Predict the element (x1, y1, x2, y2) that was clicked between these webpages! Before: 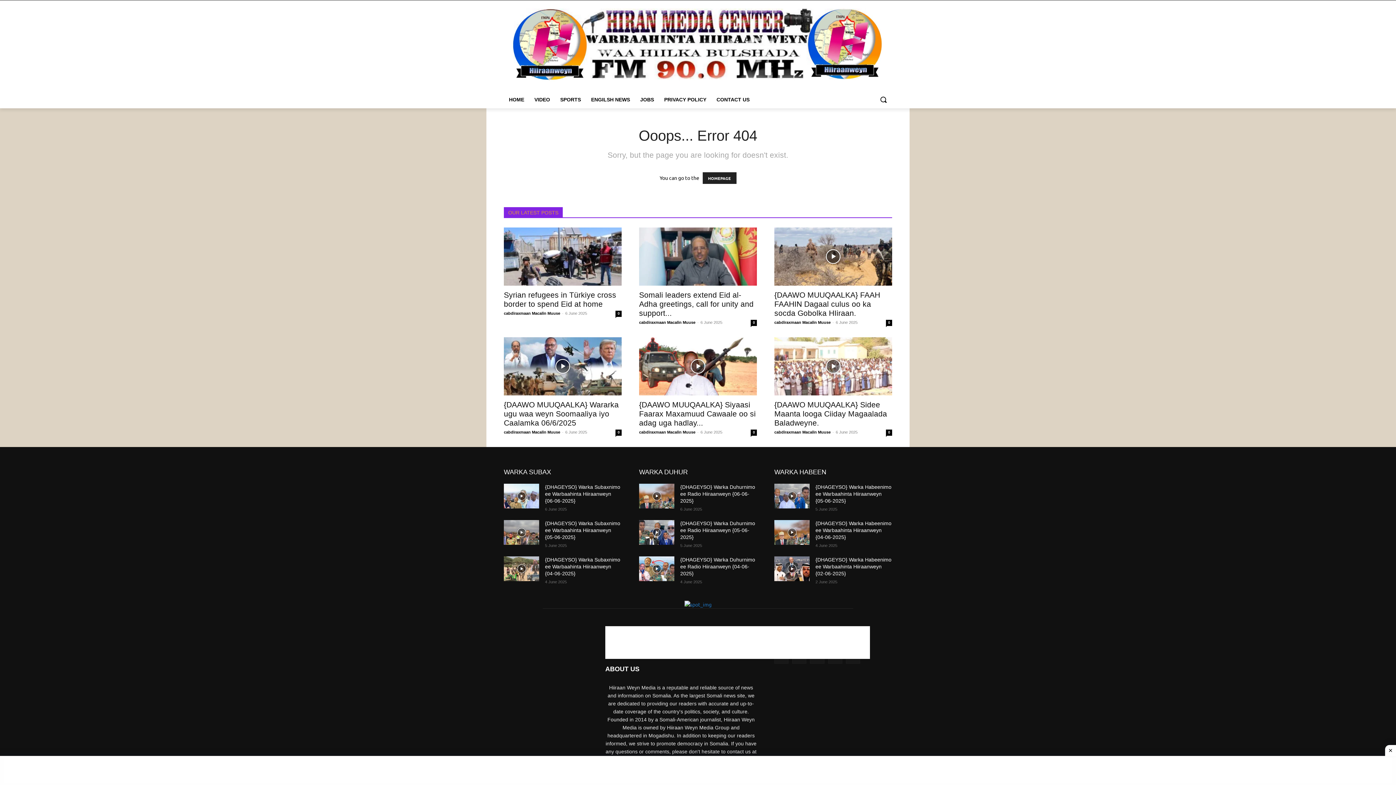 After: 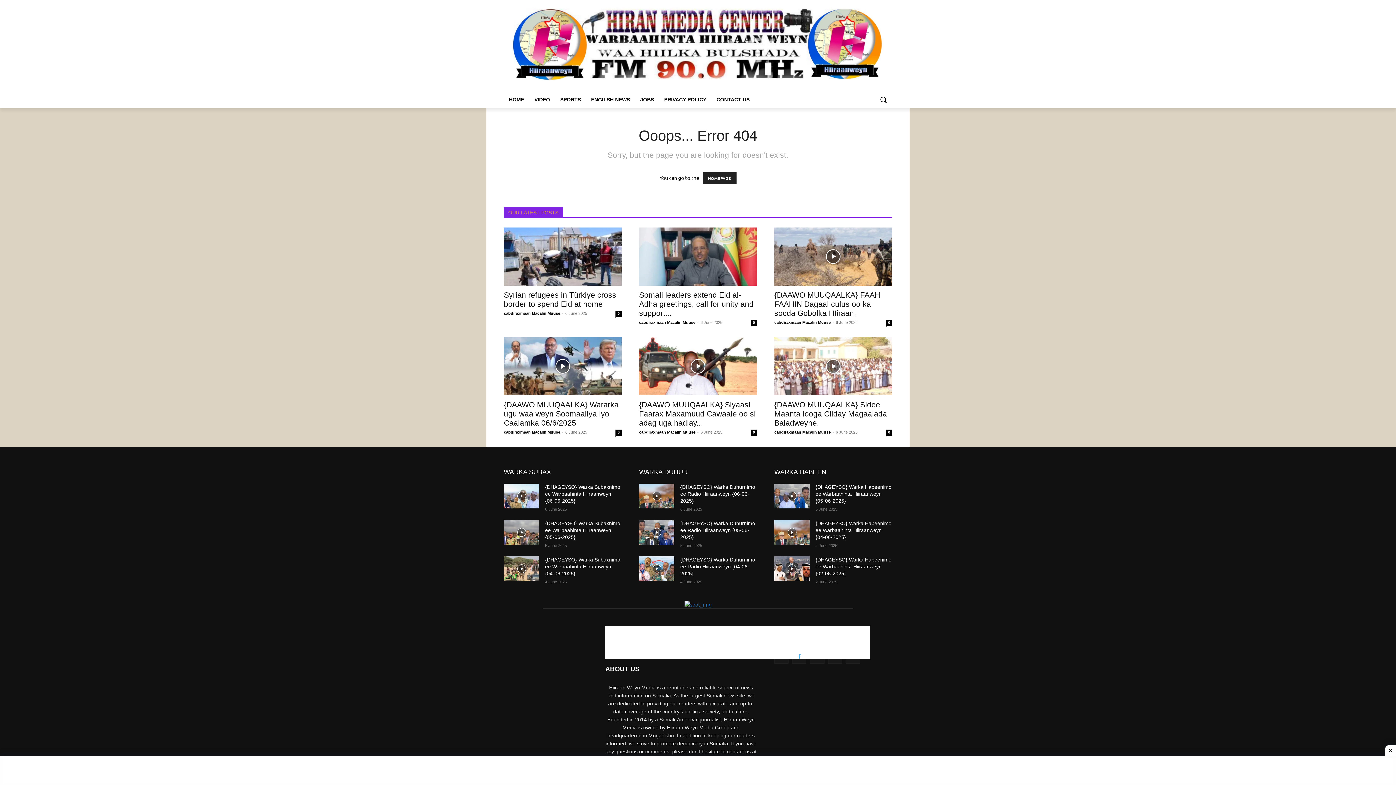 Action: bbox: (792, 649, 806, 664)